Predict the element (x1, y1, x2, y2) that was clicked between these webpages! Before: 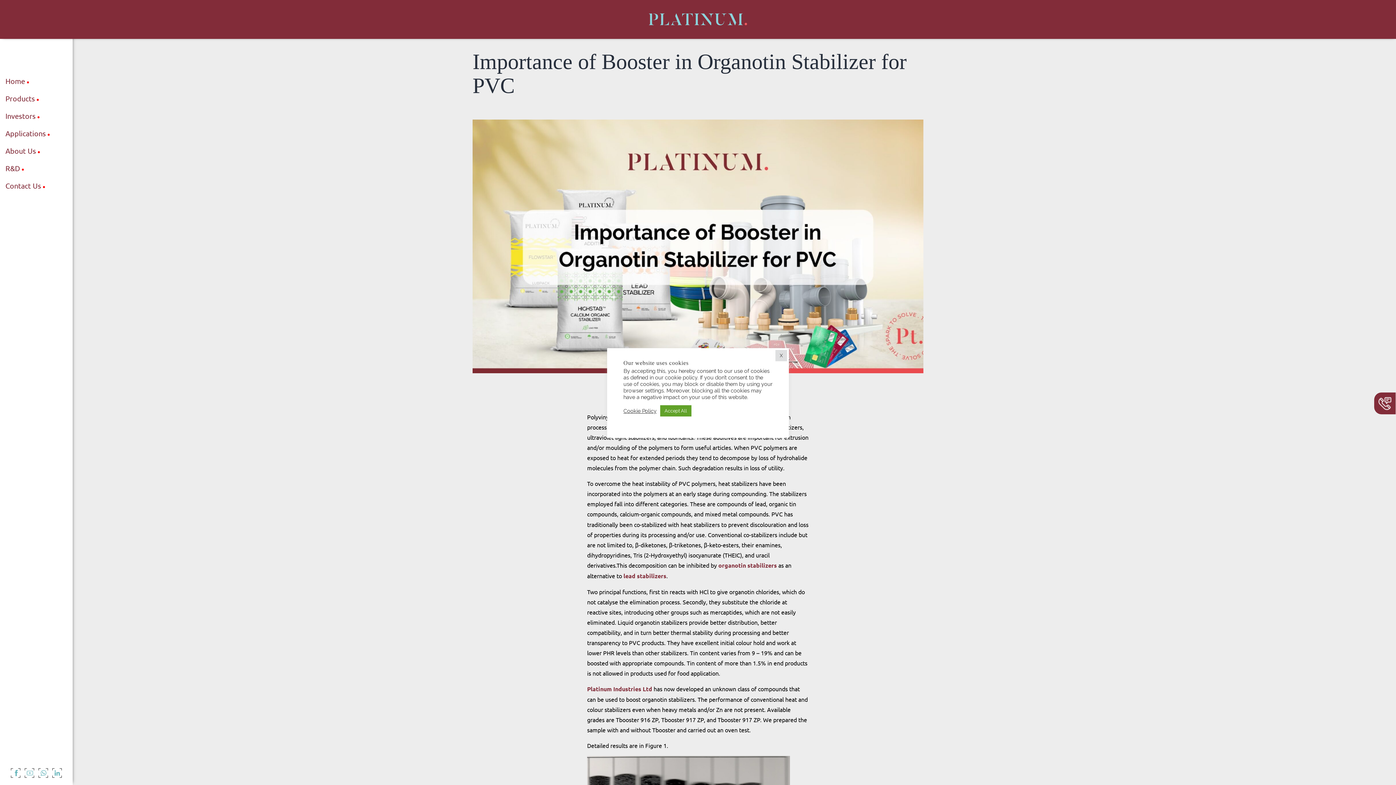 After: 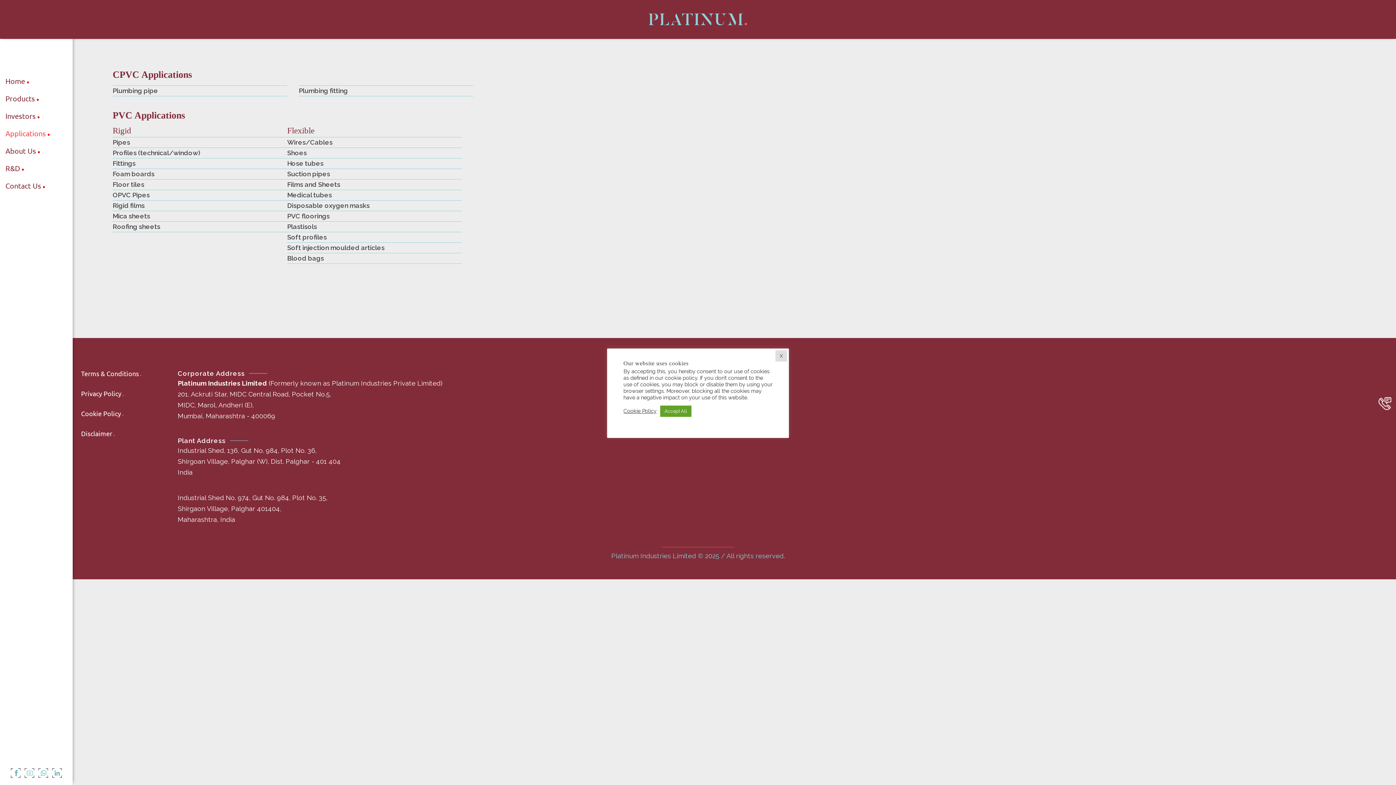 Action: bbox: (5, 128, 45, 137) label: Applications